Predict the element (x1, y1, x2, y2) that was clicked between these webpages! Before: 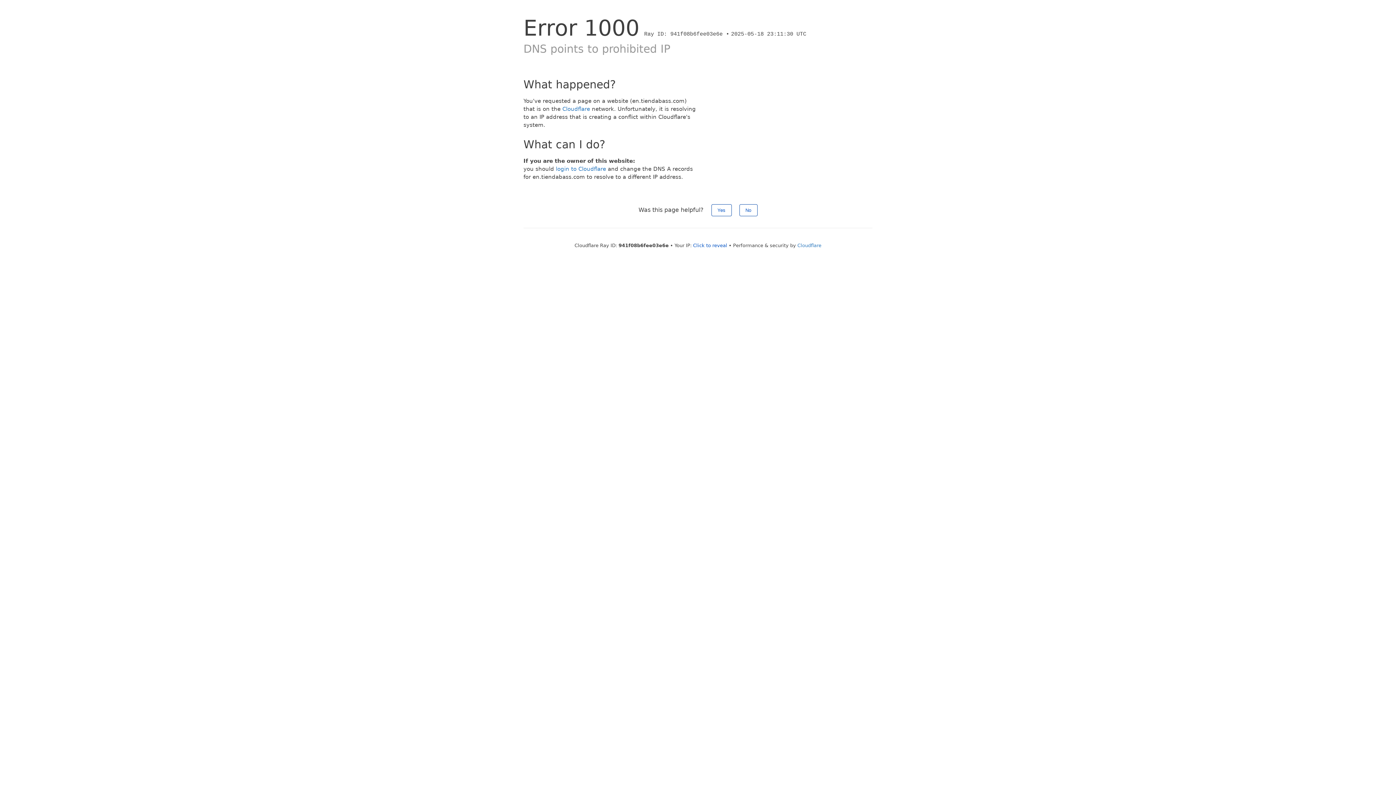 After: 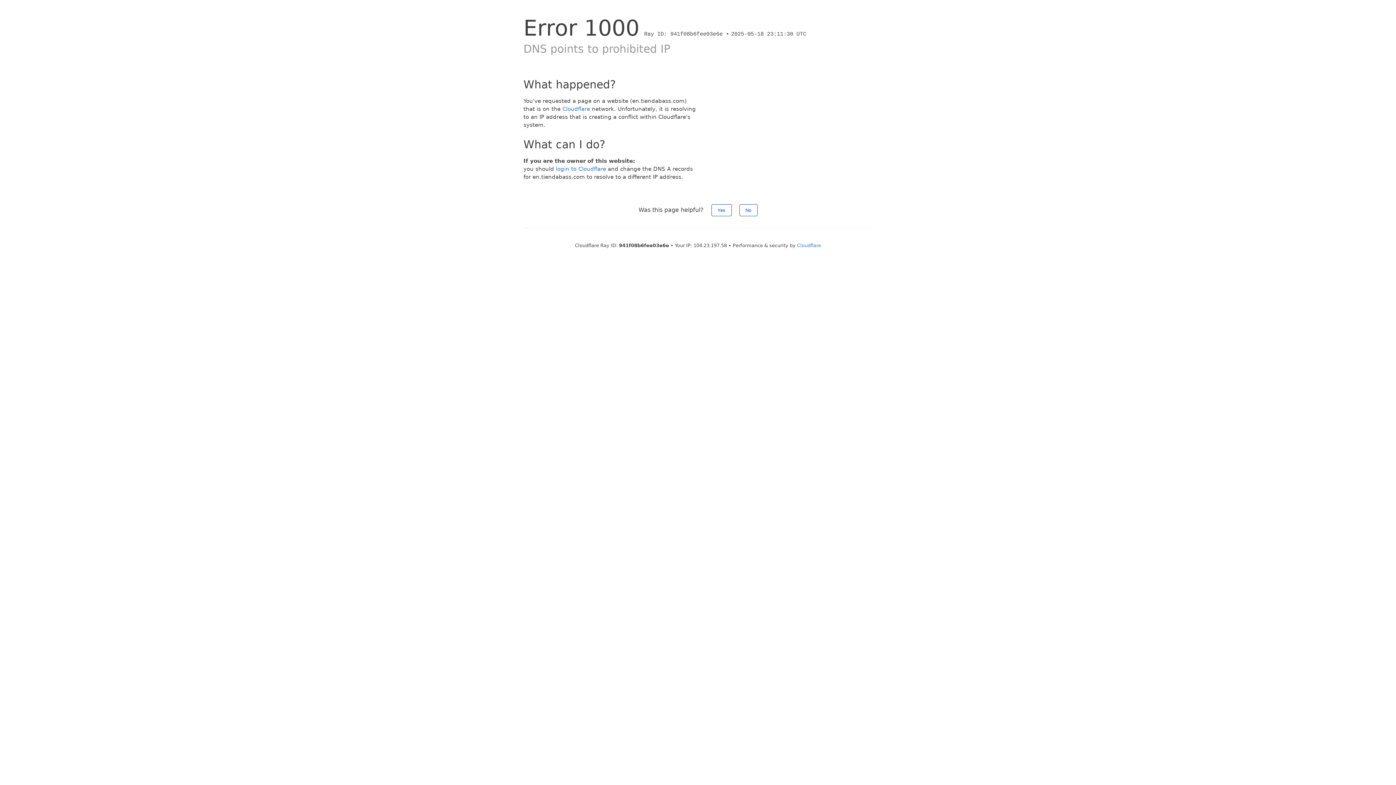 Action: bbox: (693, 242, 727, 248) label: Click to reveal